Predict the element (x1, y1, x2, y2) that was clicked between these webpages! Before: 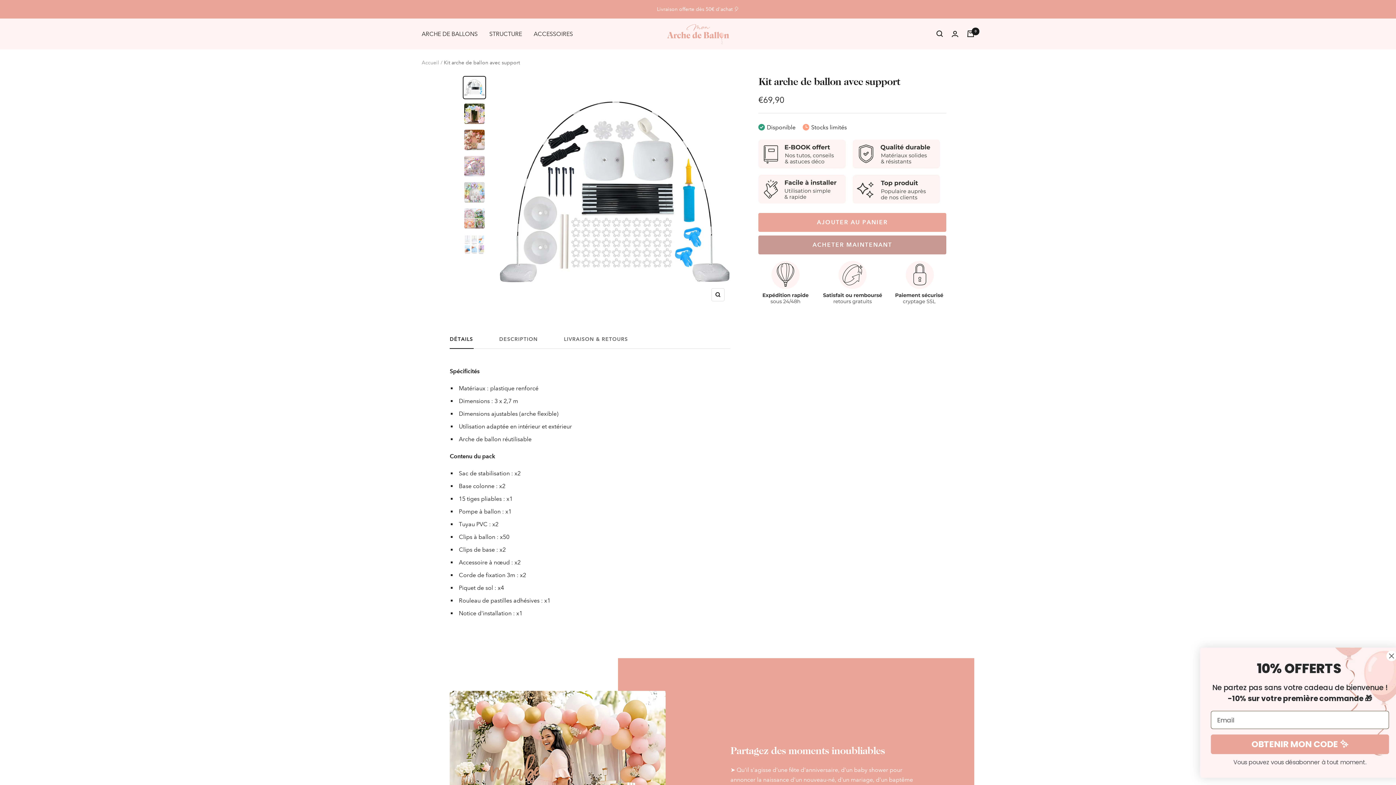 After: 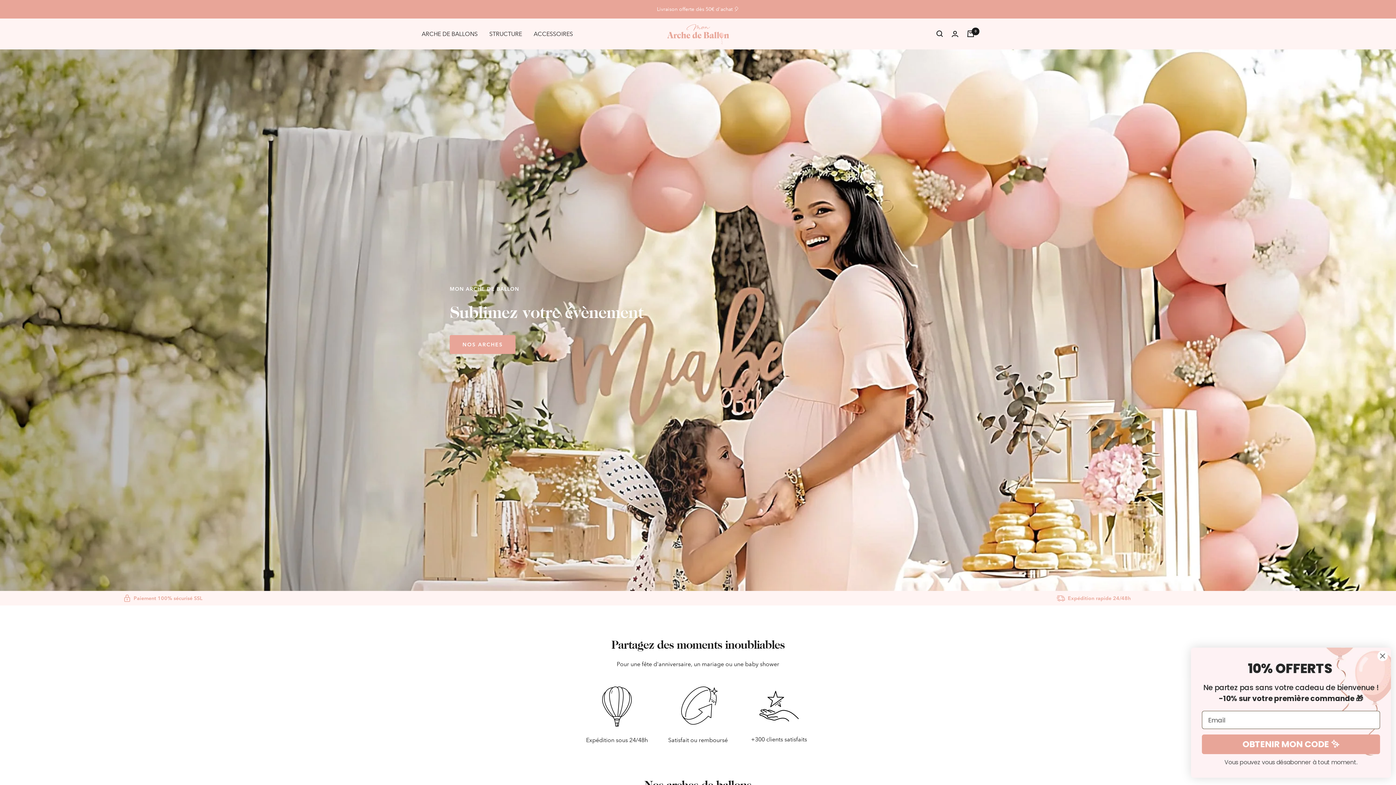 Action: bbox: (666, 23, 730, 44) label: Mon Arche de Ballon